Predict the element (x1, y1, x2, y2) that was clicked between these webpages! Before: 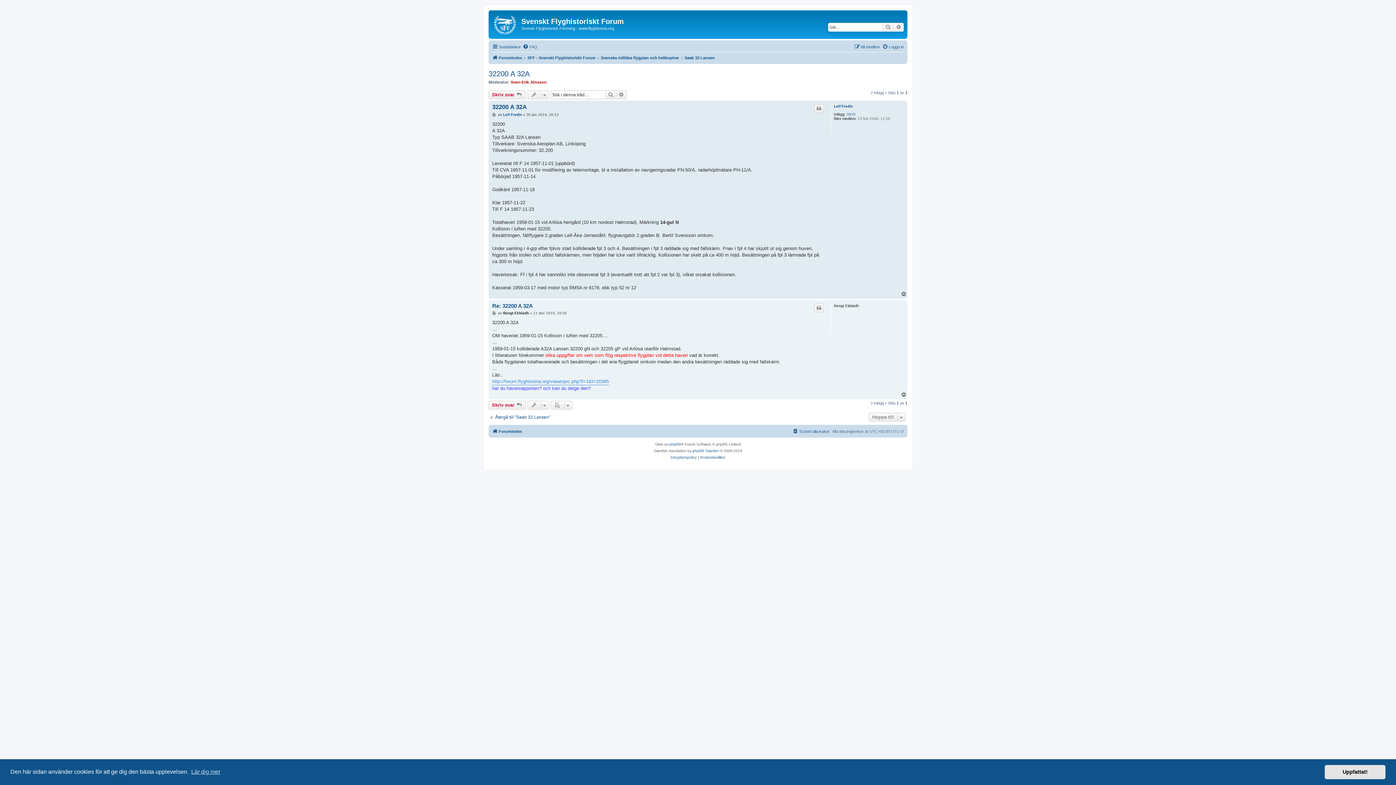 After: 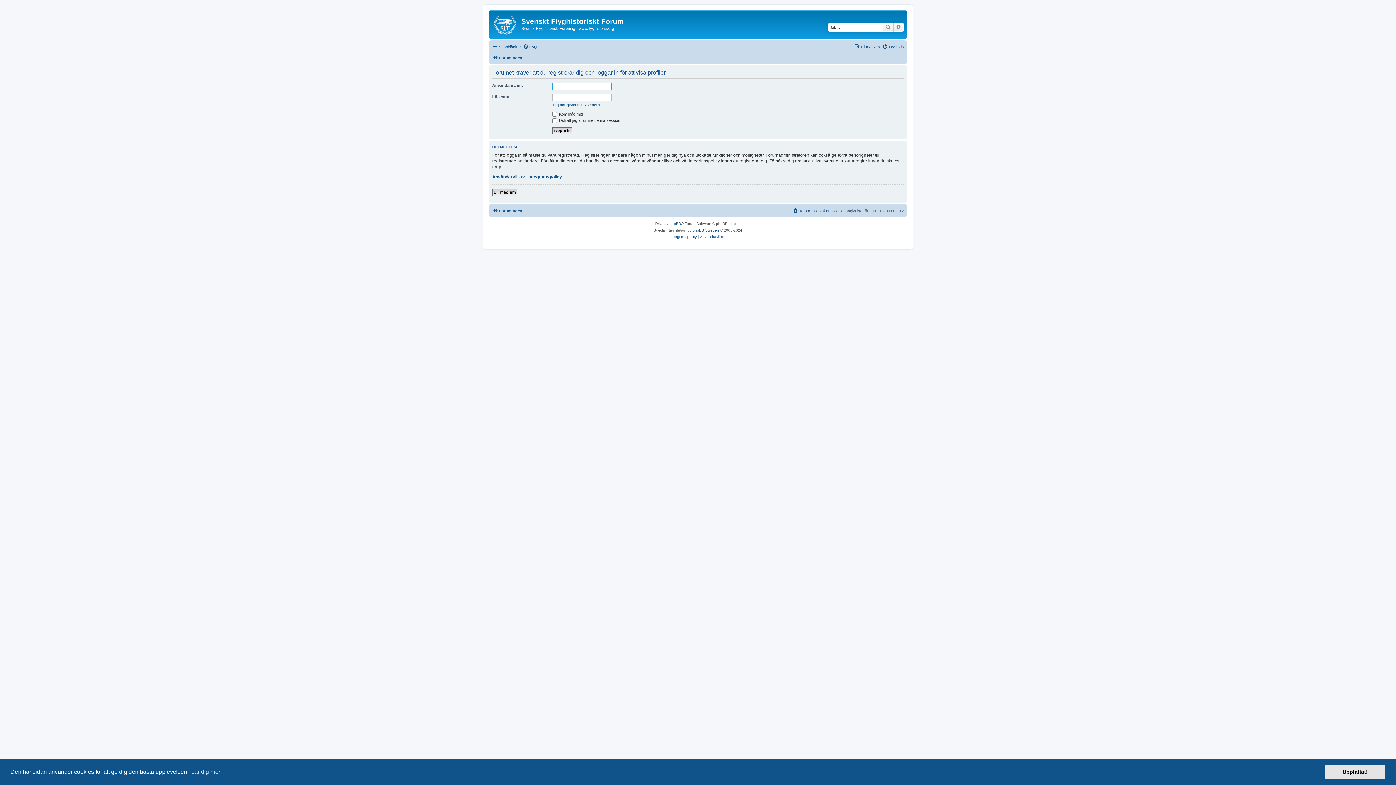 Action: bbox: (834, 104, 853, 108) label: Leif Fredin